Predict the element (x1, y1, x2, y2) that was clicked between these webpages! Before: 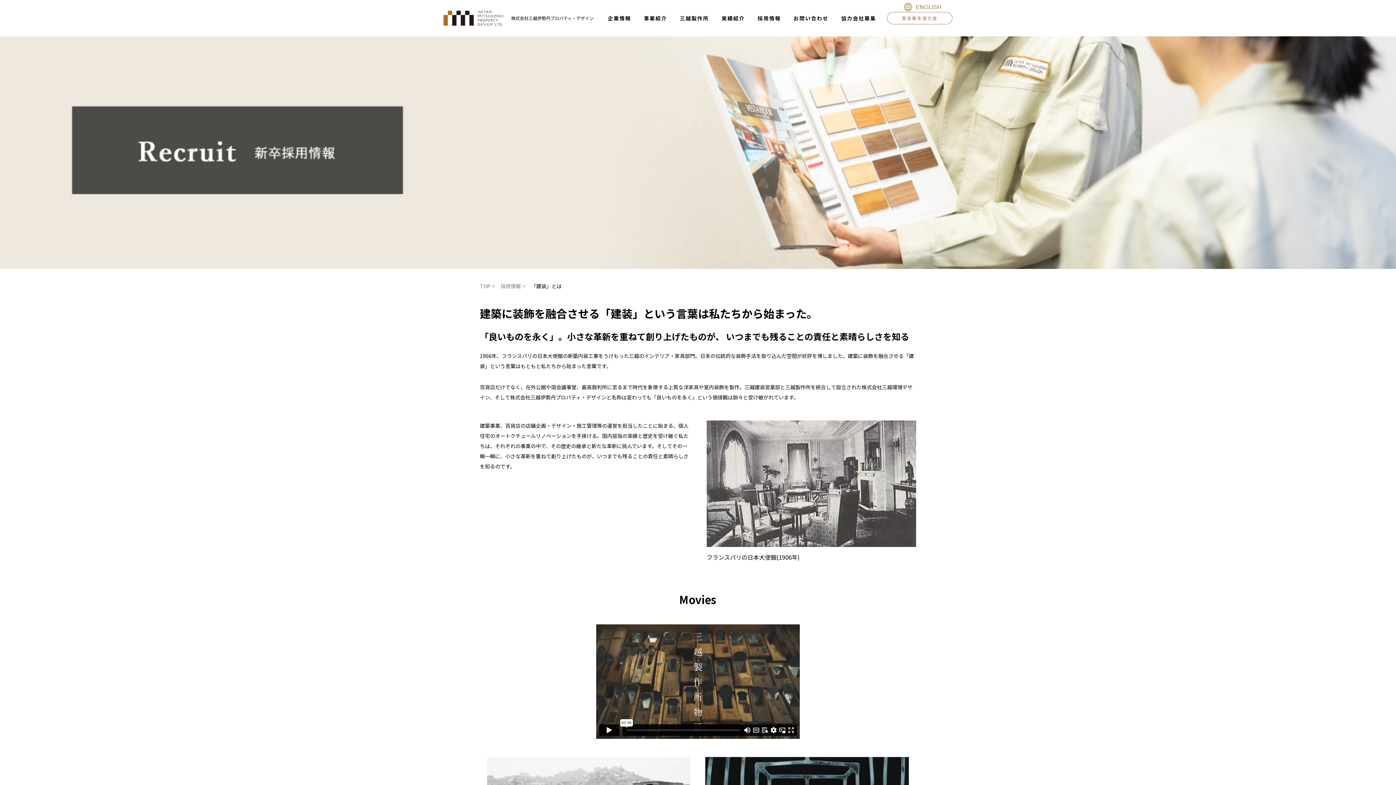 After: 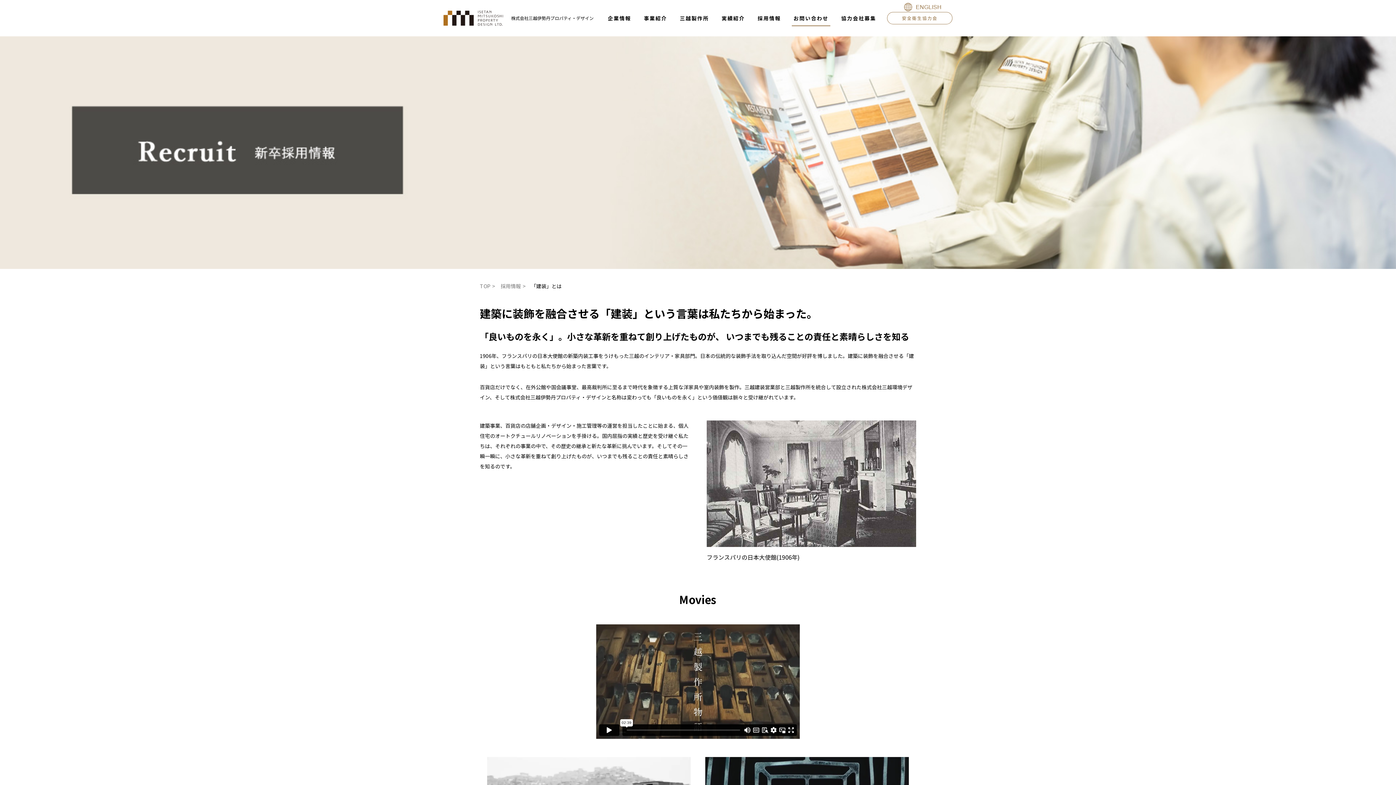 Action: bbox: (792, 14, 830, 21) label: お問い合わせ